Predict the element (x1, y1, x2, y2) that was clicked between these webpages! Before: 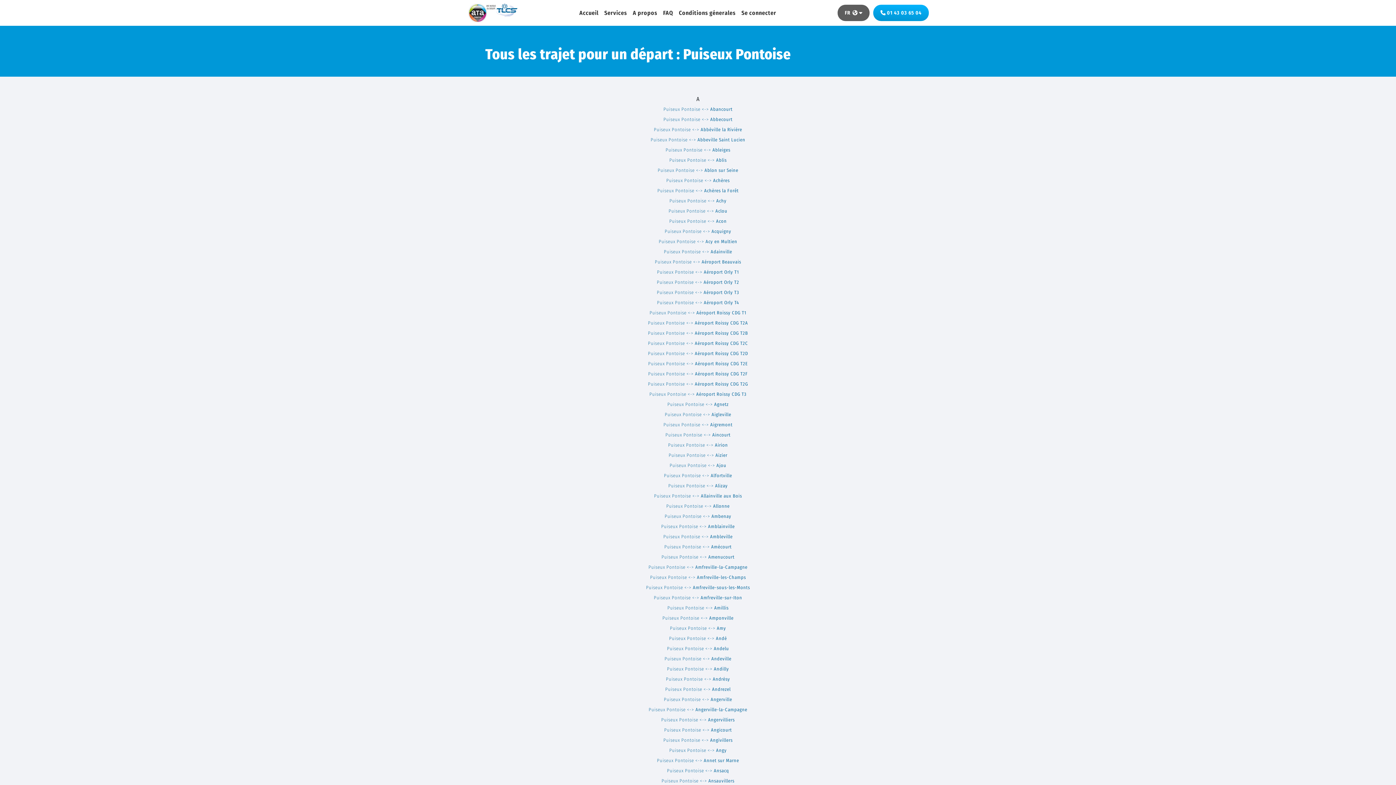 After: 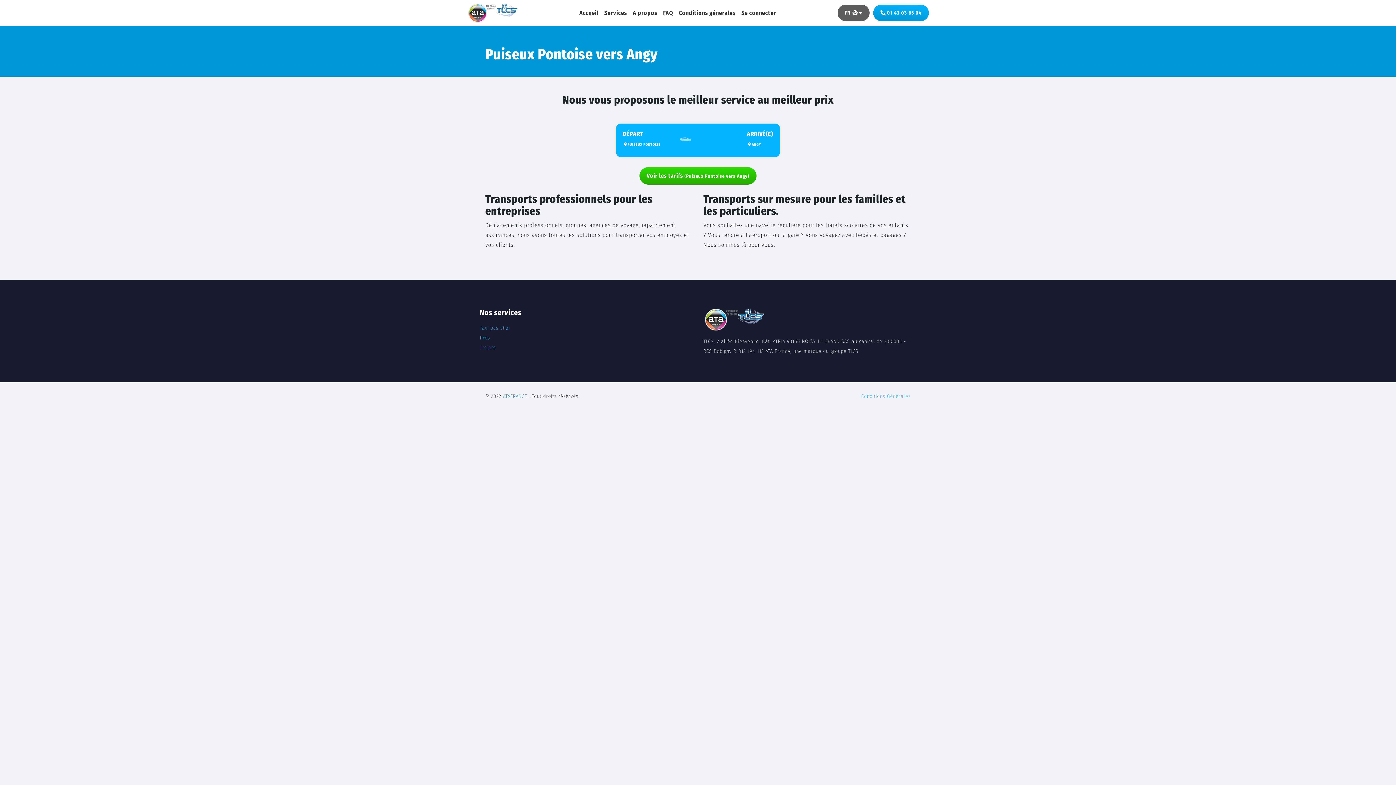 Action: label: Puiseux Pontoise <-> Angy bbox: (669, 747, 726, 753)